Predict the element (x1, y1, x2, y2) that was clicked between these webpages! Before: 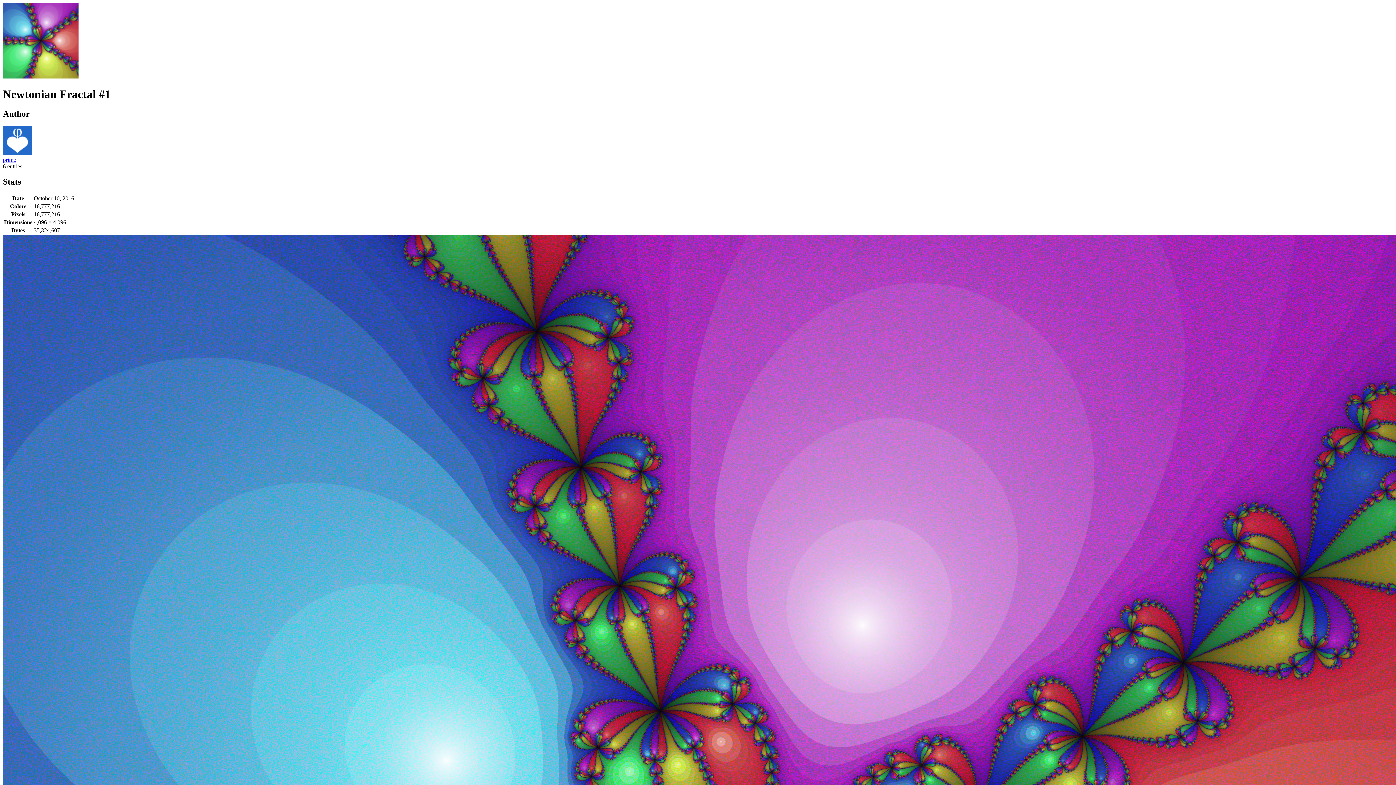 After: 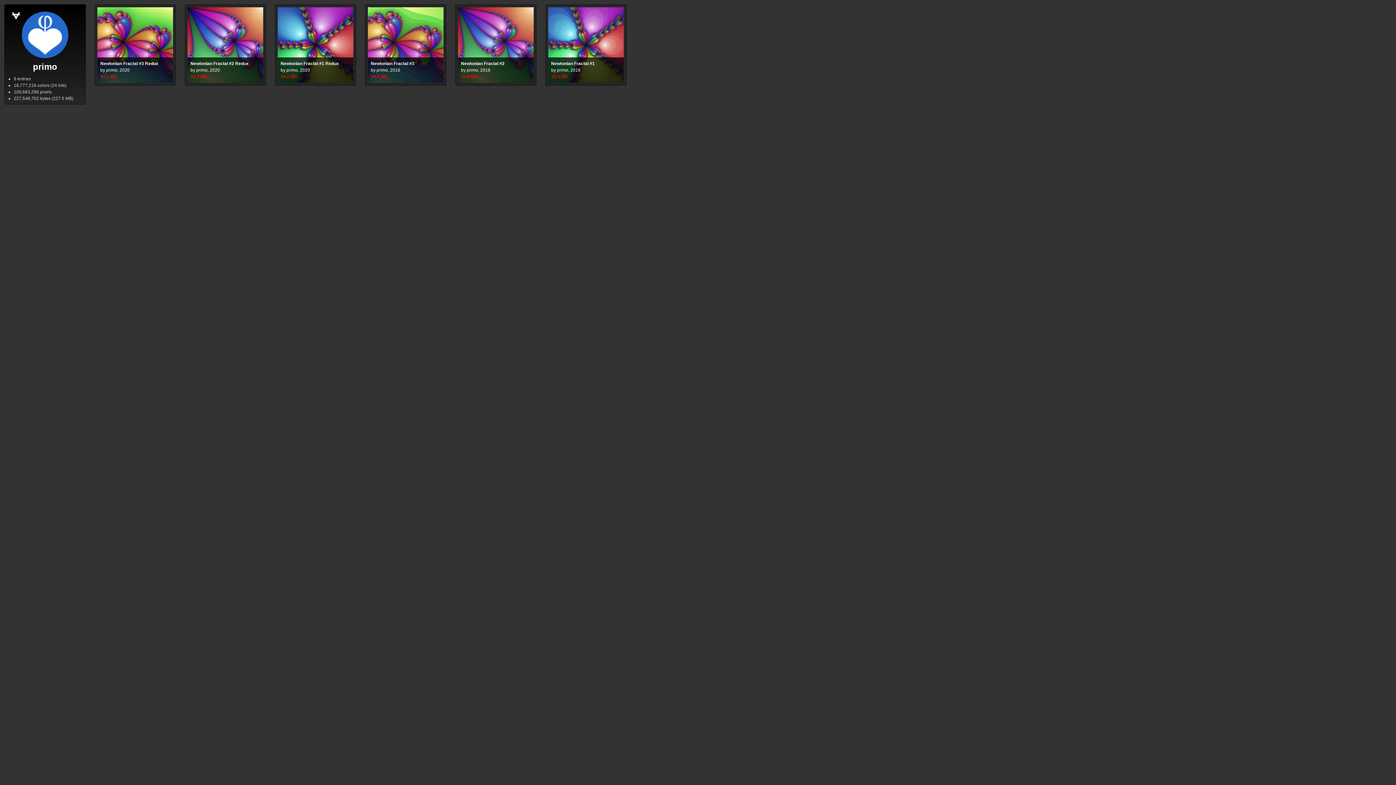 Action: label: primo bbox: (2, 156, 16, 162)